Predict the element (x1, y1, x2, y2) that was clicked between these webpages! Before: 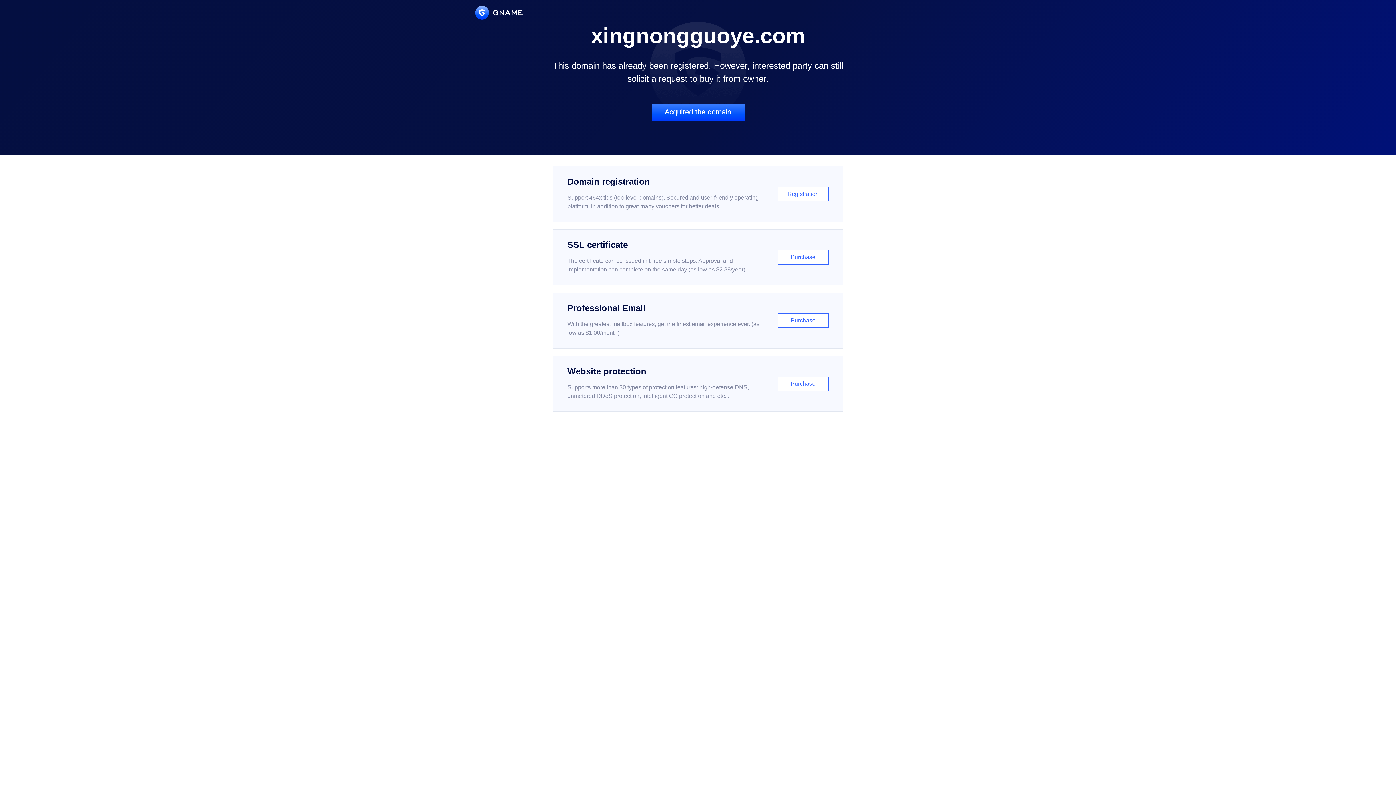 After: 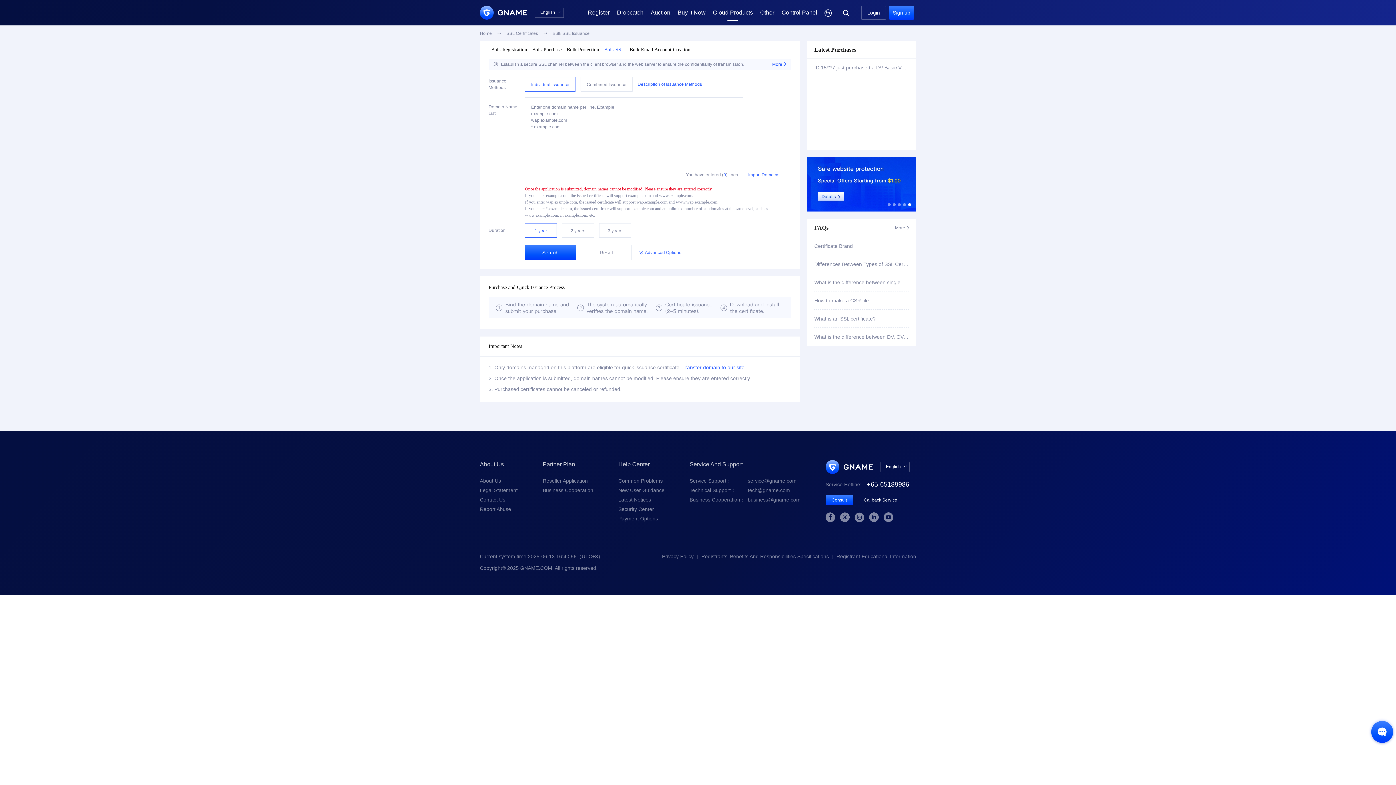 Action: label: SSL certificate

The certificate can be issued in three simple steps. Approval and implementation can complete on the same day (as low as $2.88/year)

Purchase bbox: (552, 229, 843, 285)